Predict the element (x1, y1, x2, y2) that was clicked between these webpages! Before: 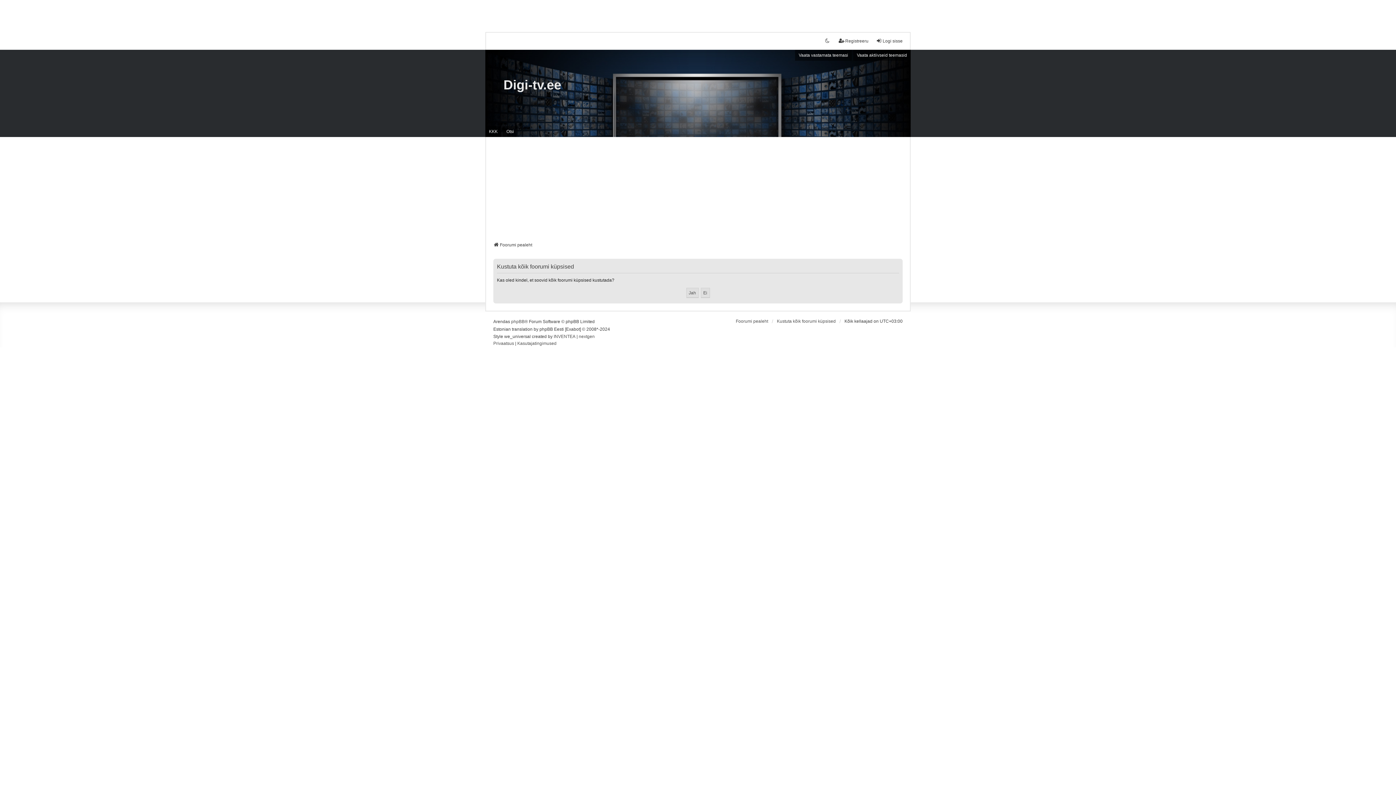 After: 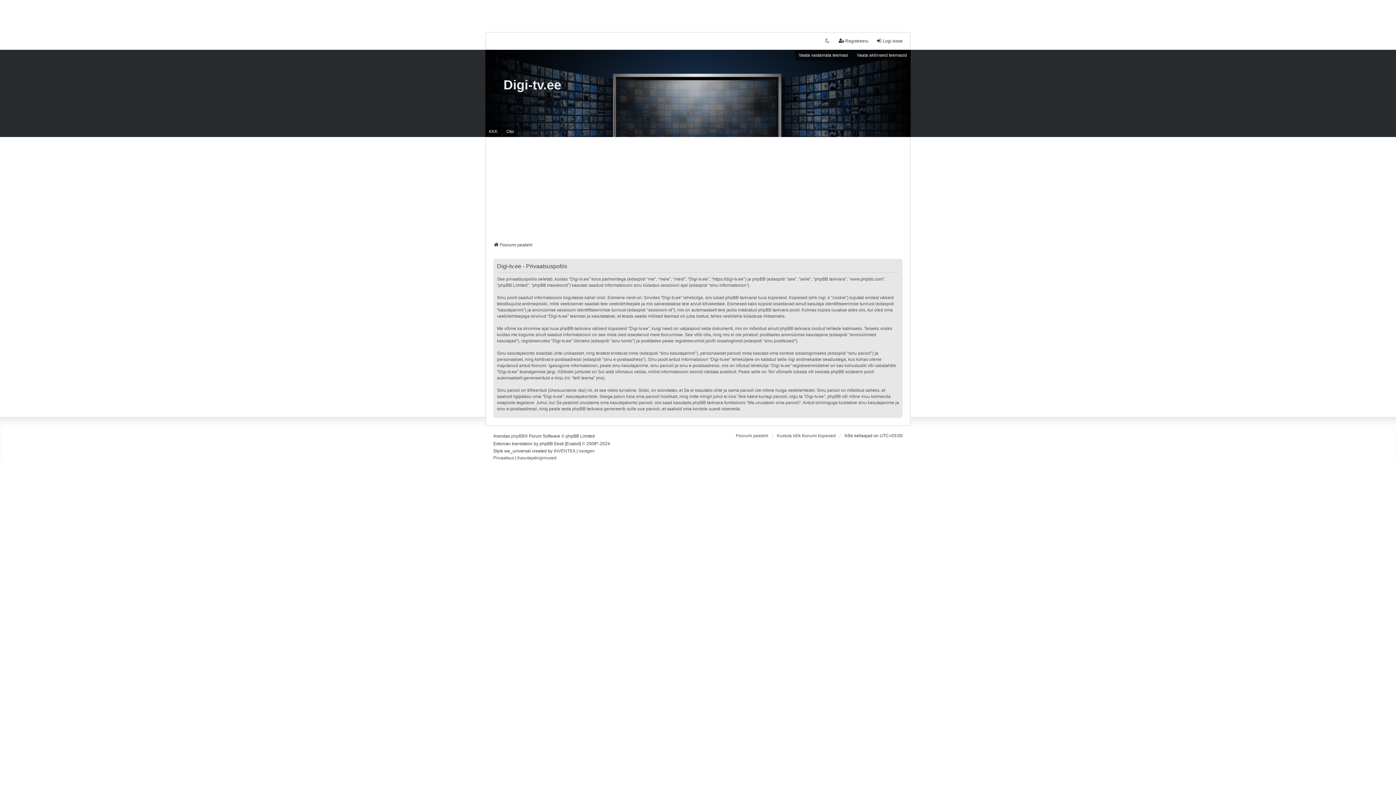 Action: label: Privaatsus bbox: (493, 340, 514, 347)